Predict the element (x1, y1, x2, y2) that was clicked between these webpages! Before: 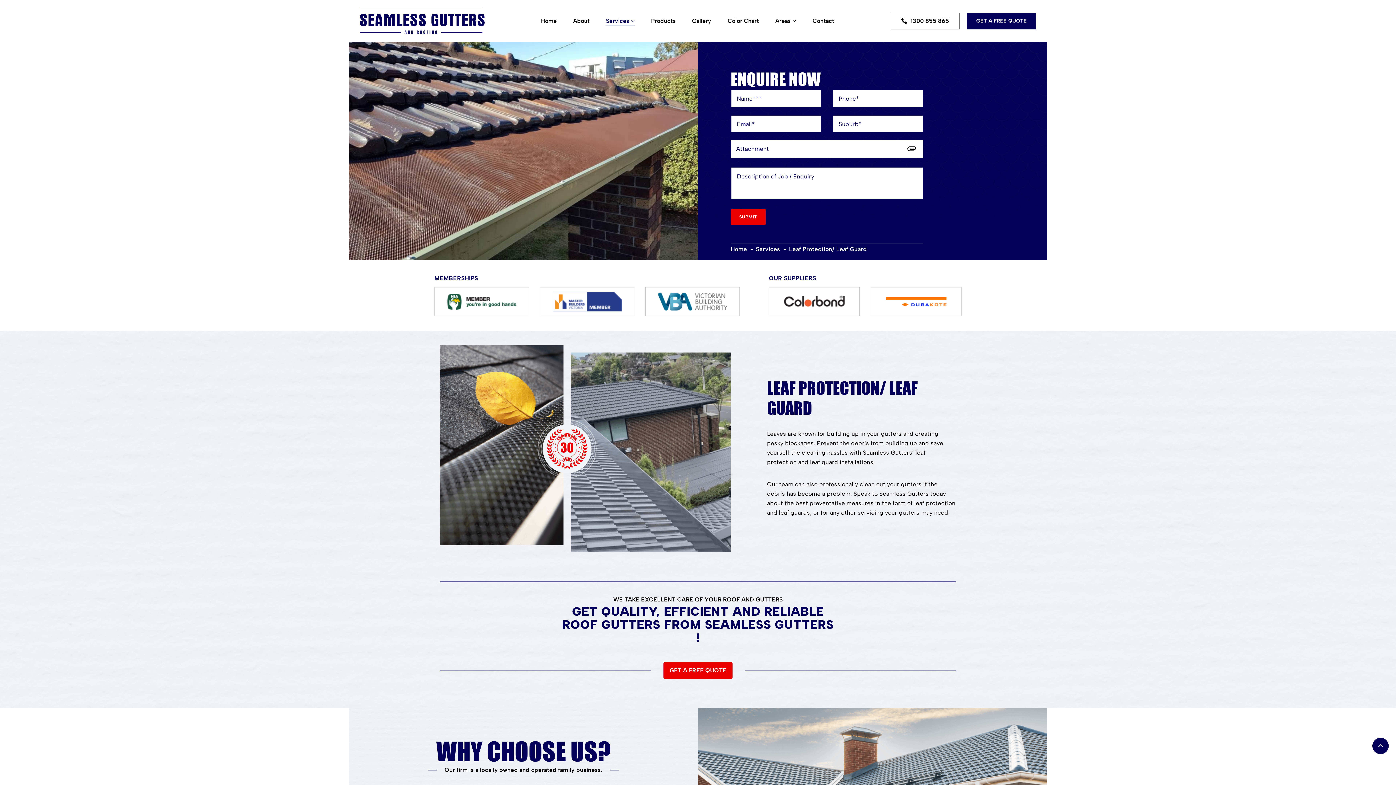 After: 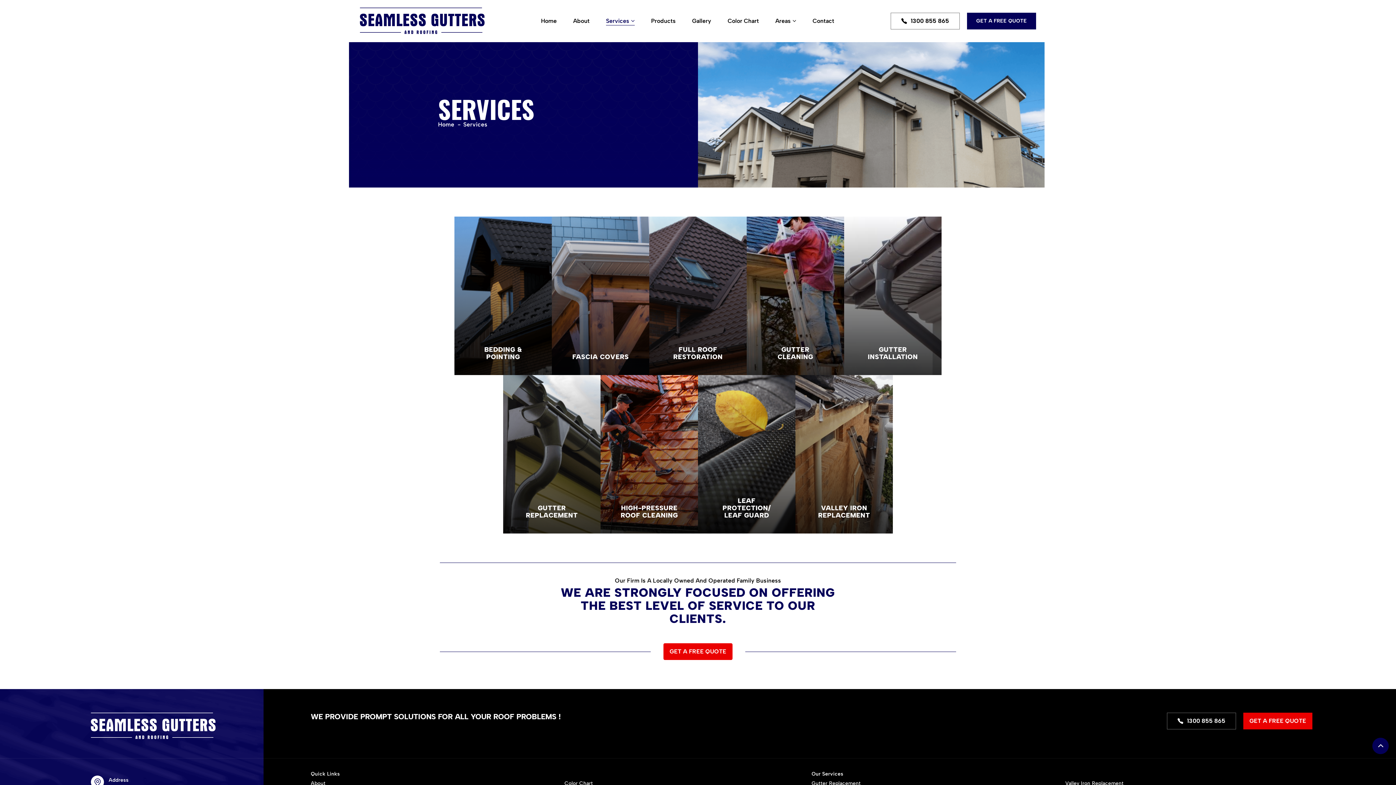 Action: label: Services bbox: (606, 17, 634, 24)